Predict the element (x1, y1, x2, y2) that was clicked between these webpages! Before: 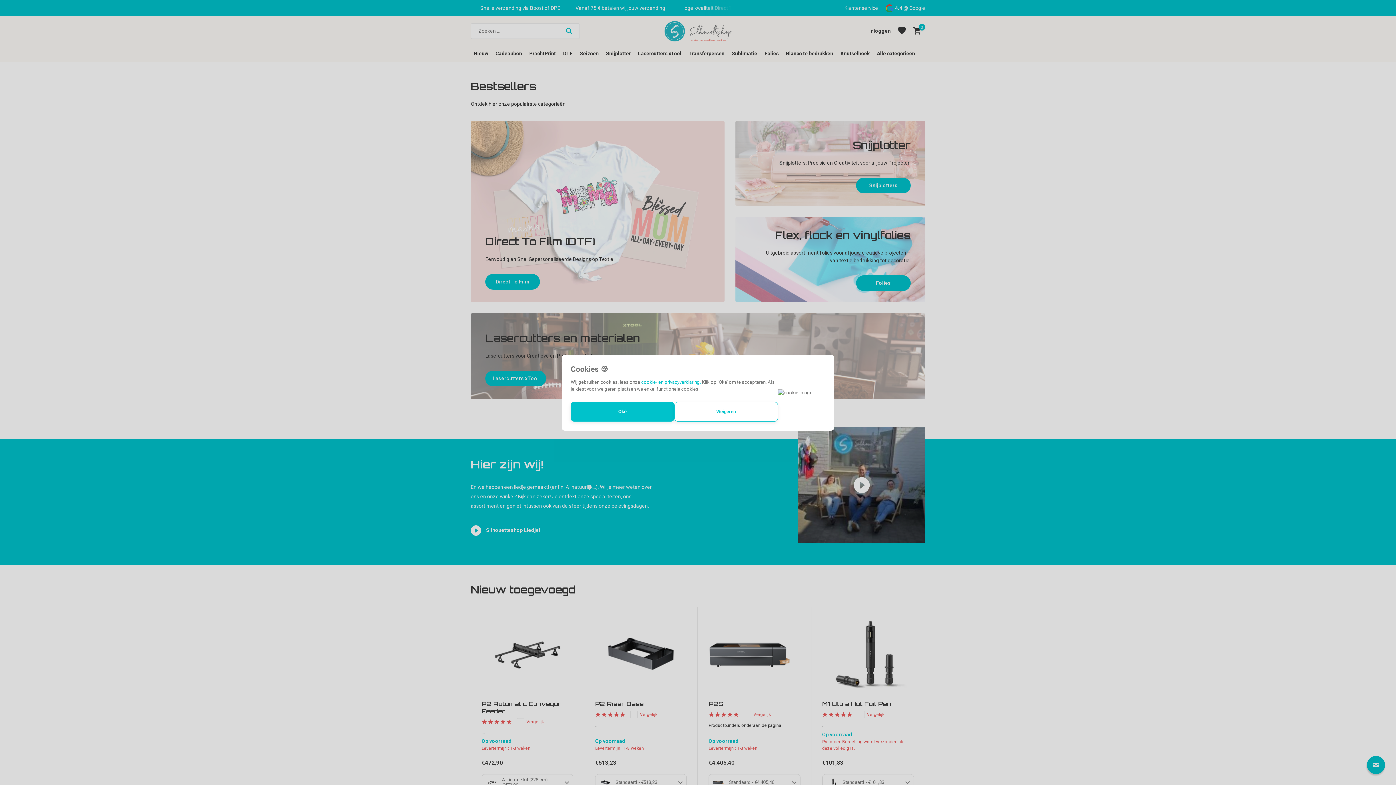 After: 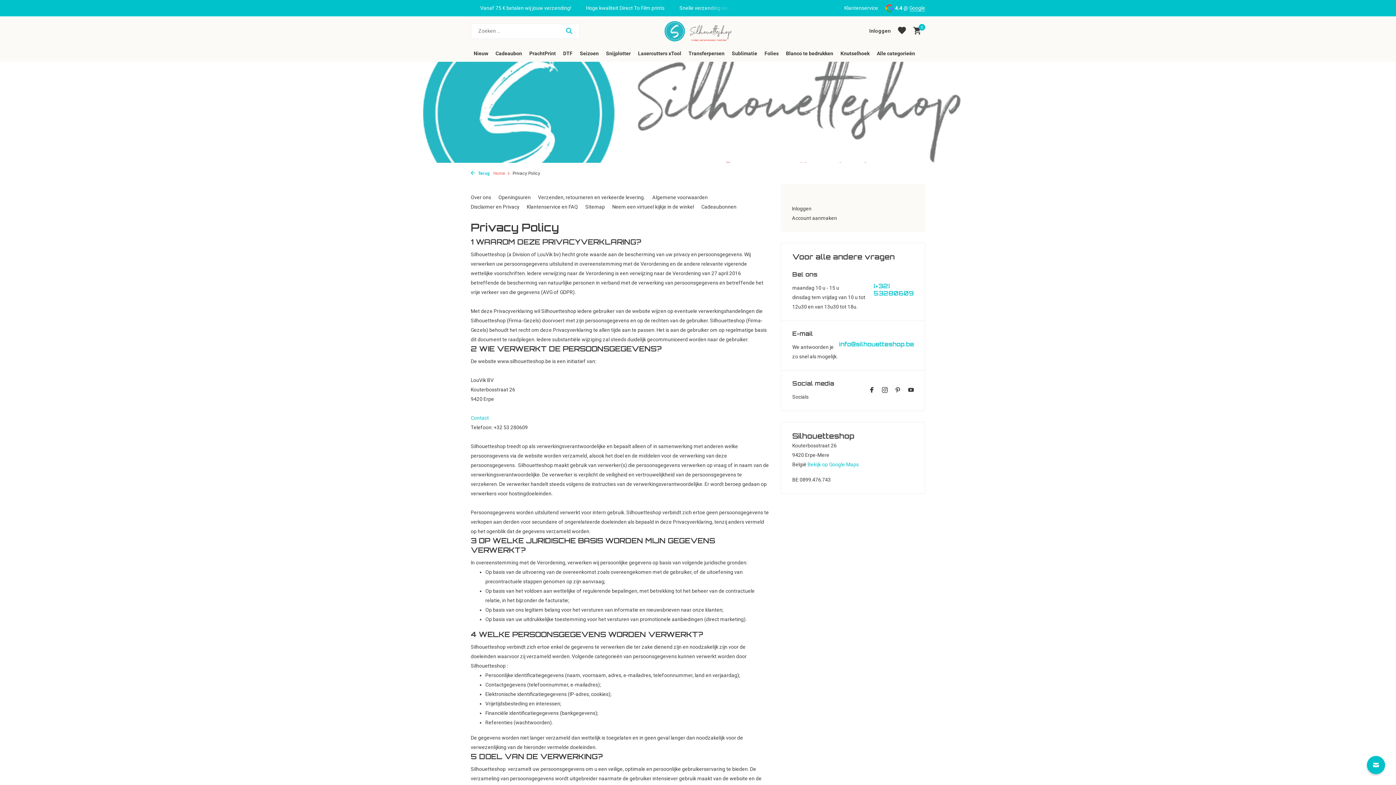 Action: bbox: (641, 379, 701, 384) label: cookie- en privacyverklaring.